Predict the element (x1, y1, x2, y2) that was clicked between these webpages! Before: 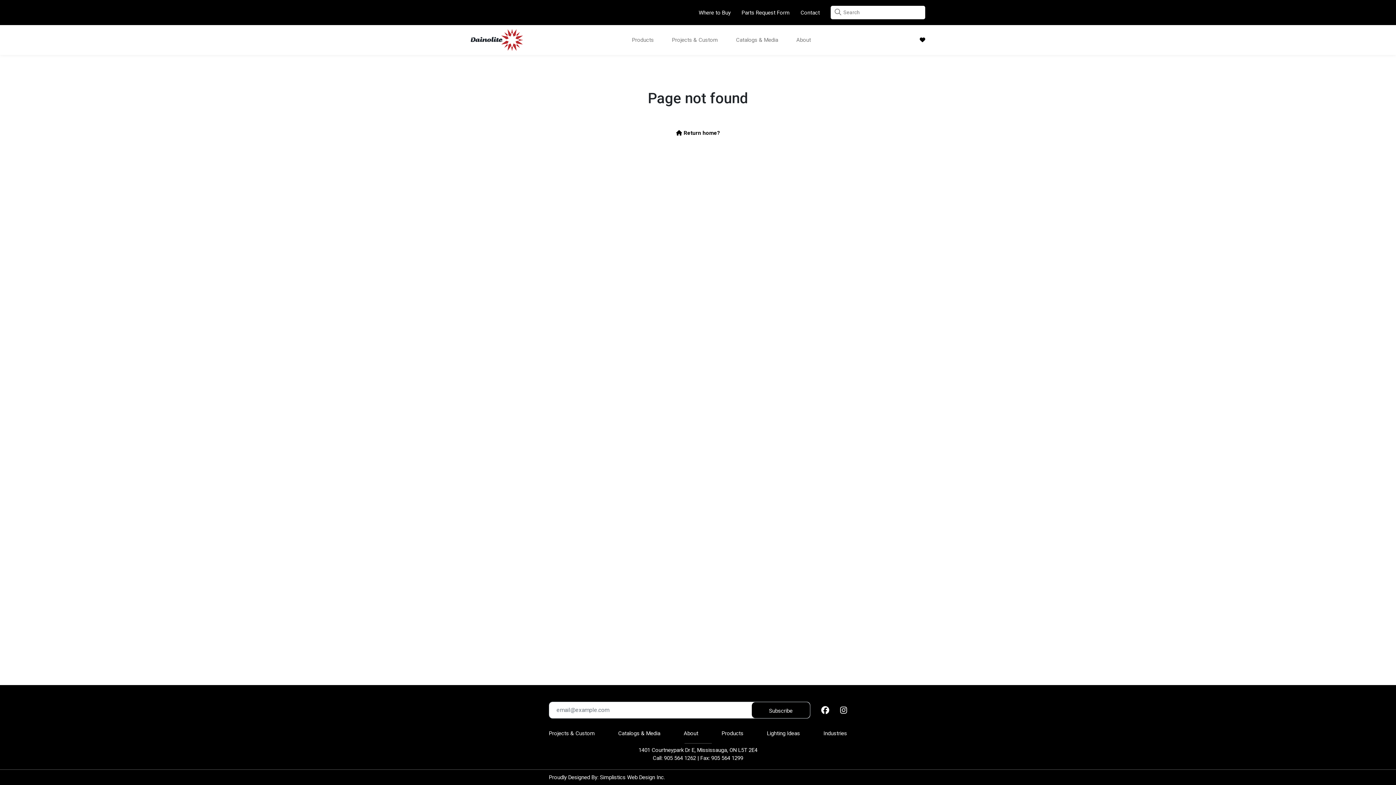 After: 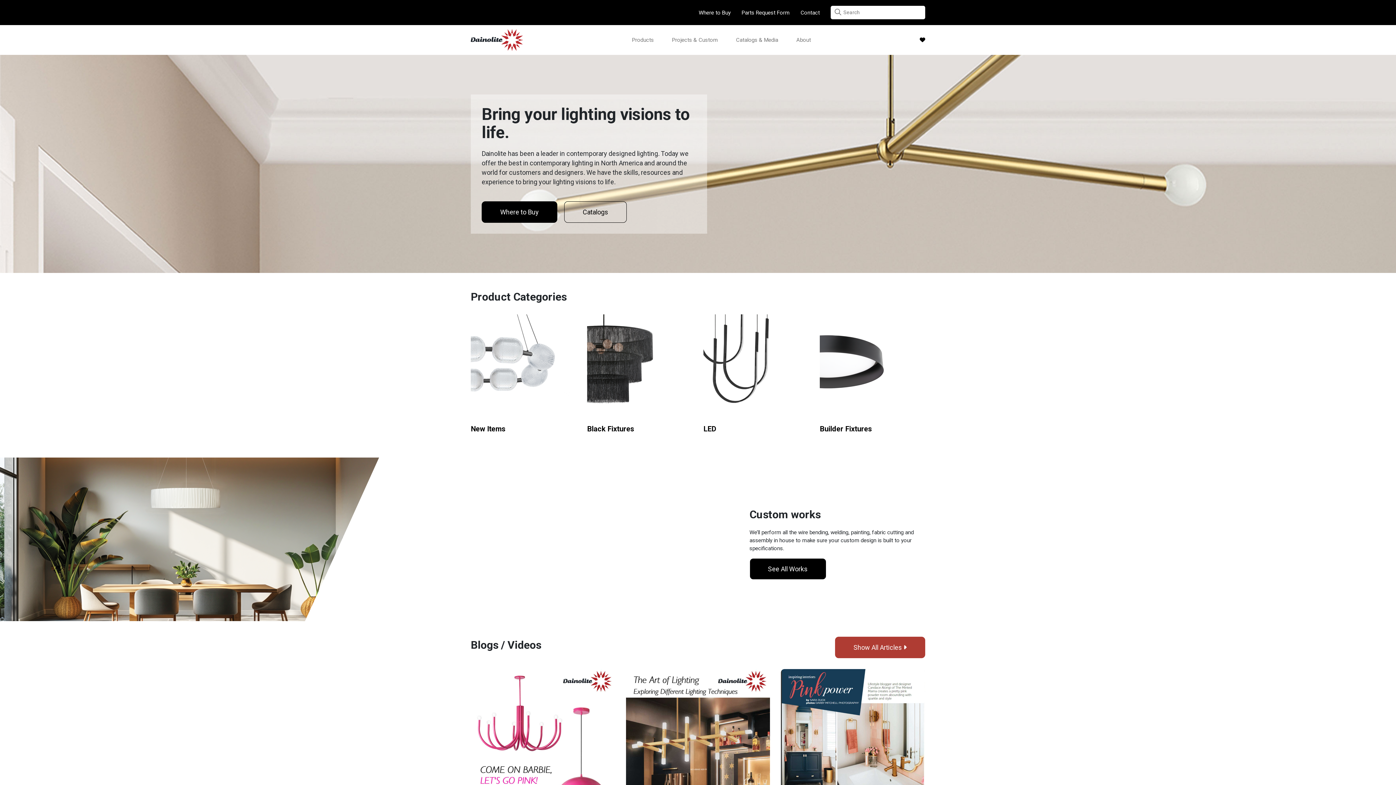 Action: label:  Return home? bbox: (676, 129, 720, 136)